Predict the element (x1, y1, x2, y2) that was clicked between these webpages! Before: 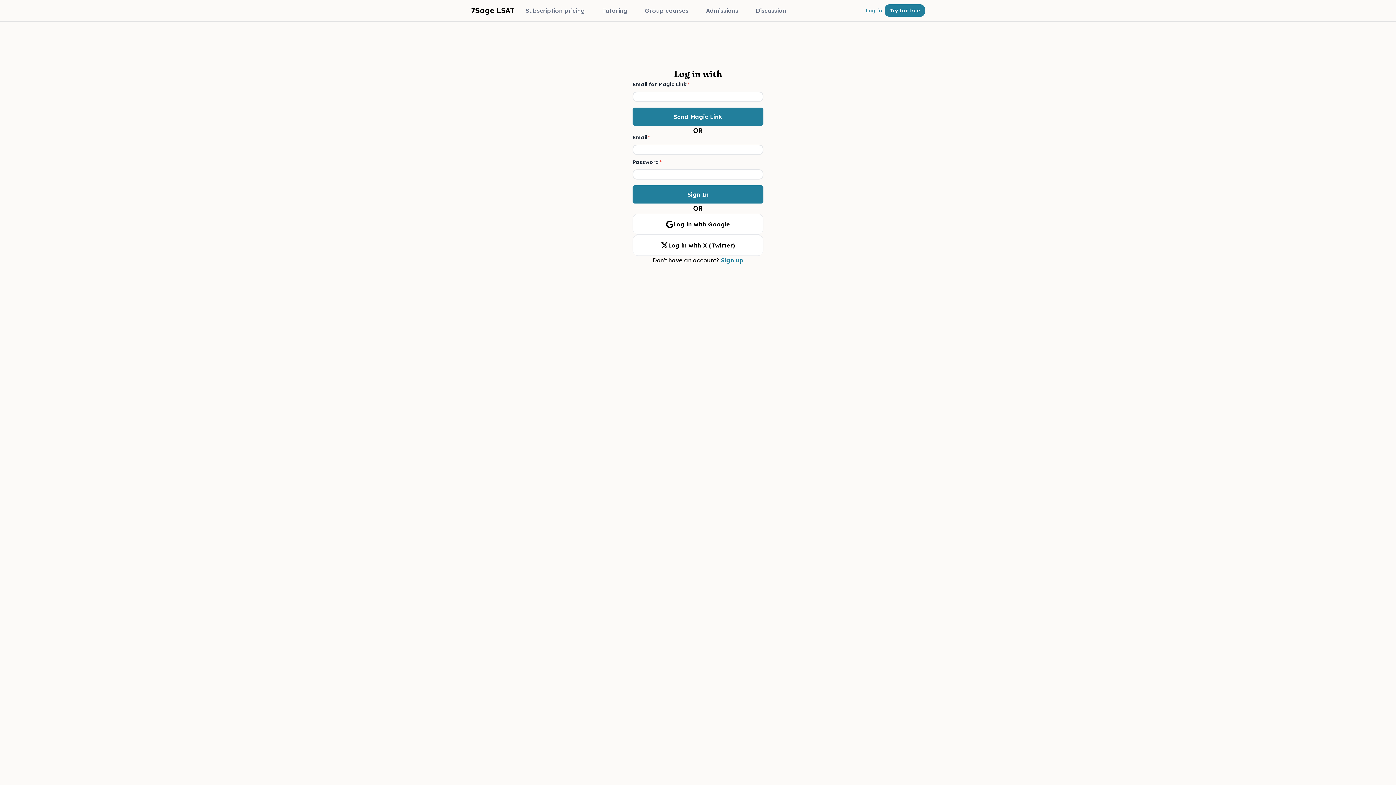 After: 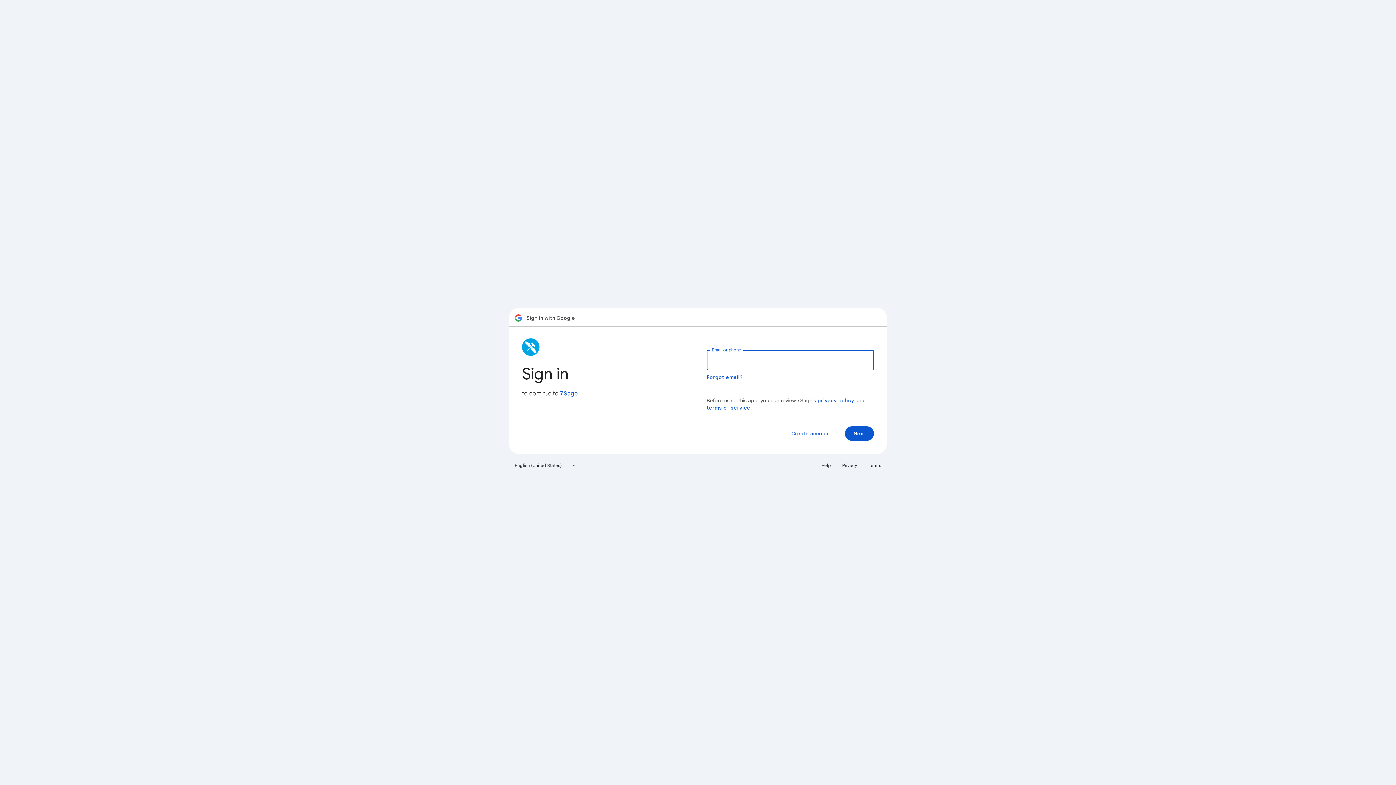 Action: bbox: (632, 213, 763, 234) label: Log in with Google